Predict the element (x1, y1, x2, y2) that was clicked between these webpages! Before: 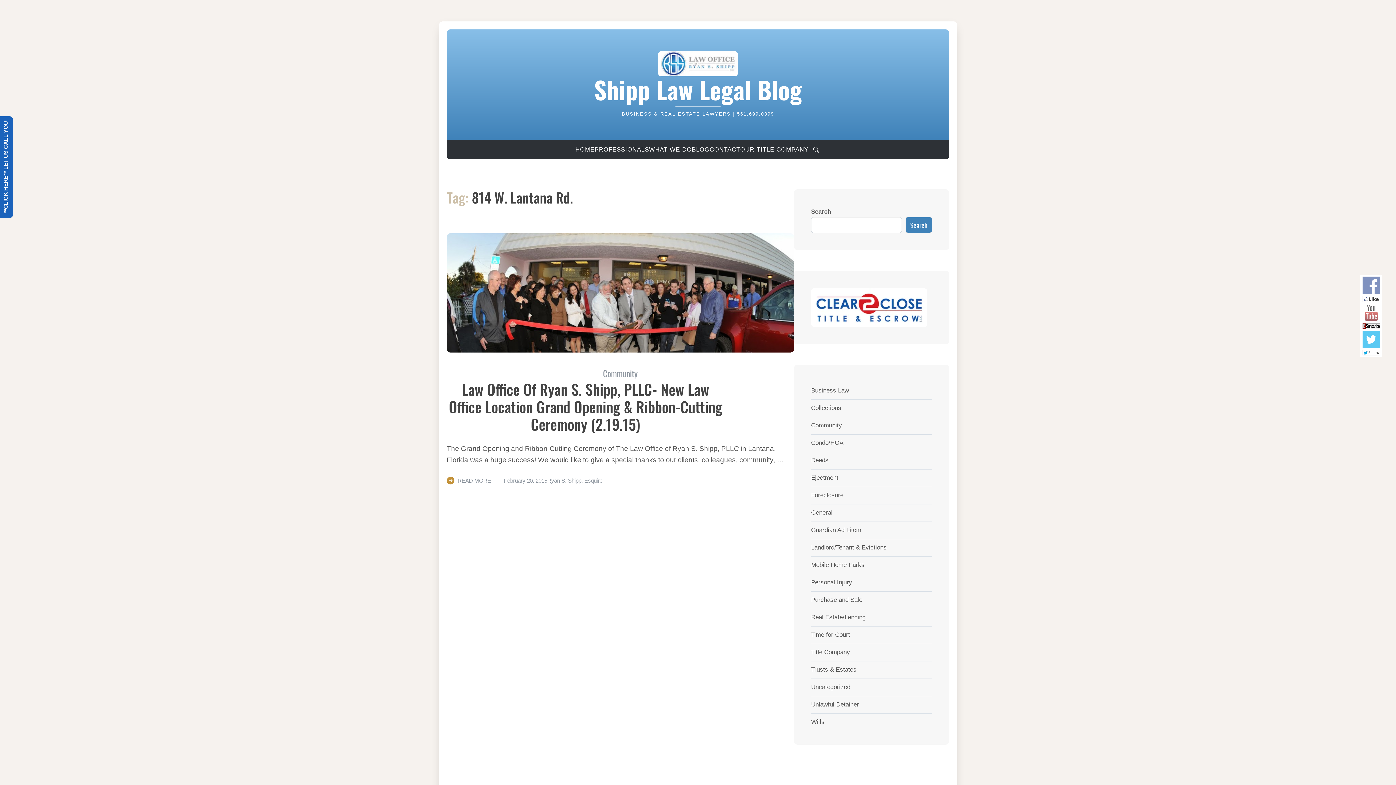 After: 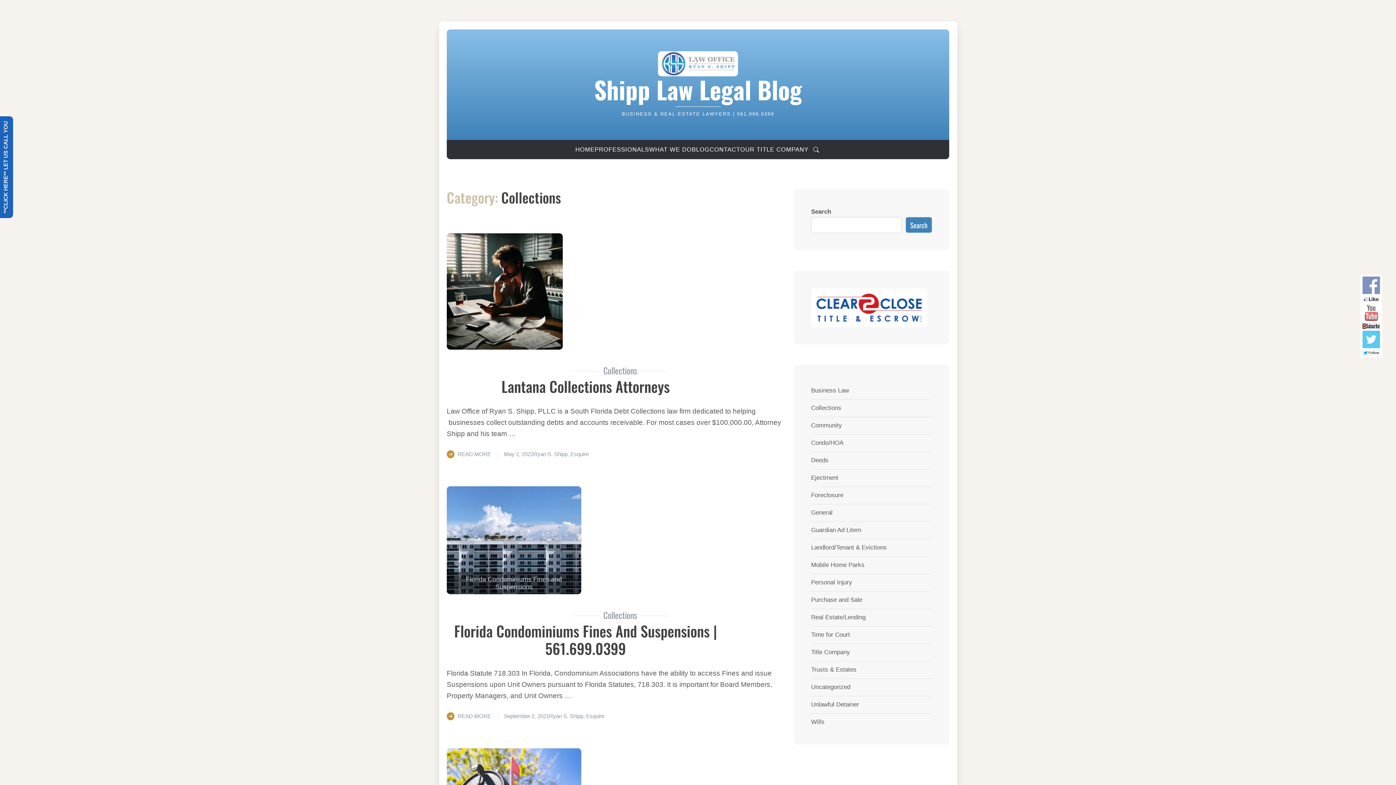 Action: bbox: (811, 404, 841, 411) label: Collections